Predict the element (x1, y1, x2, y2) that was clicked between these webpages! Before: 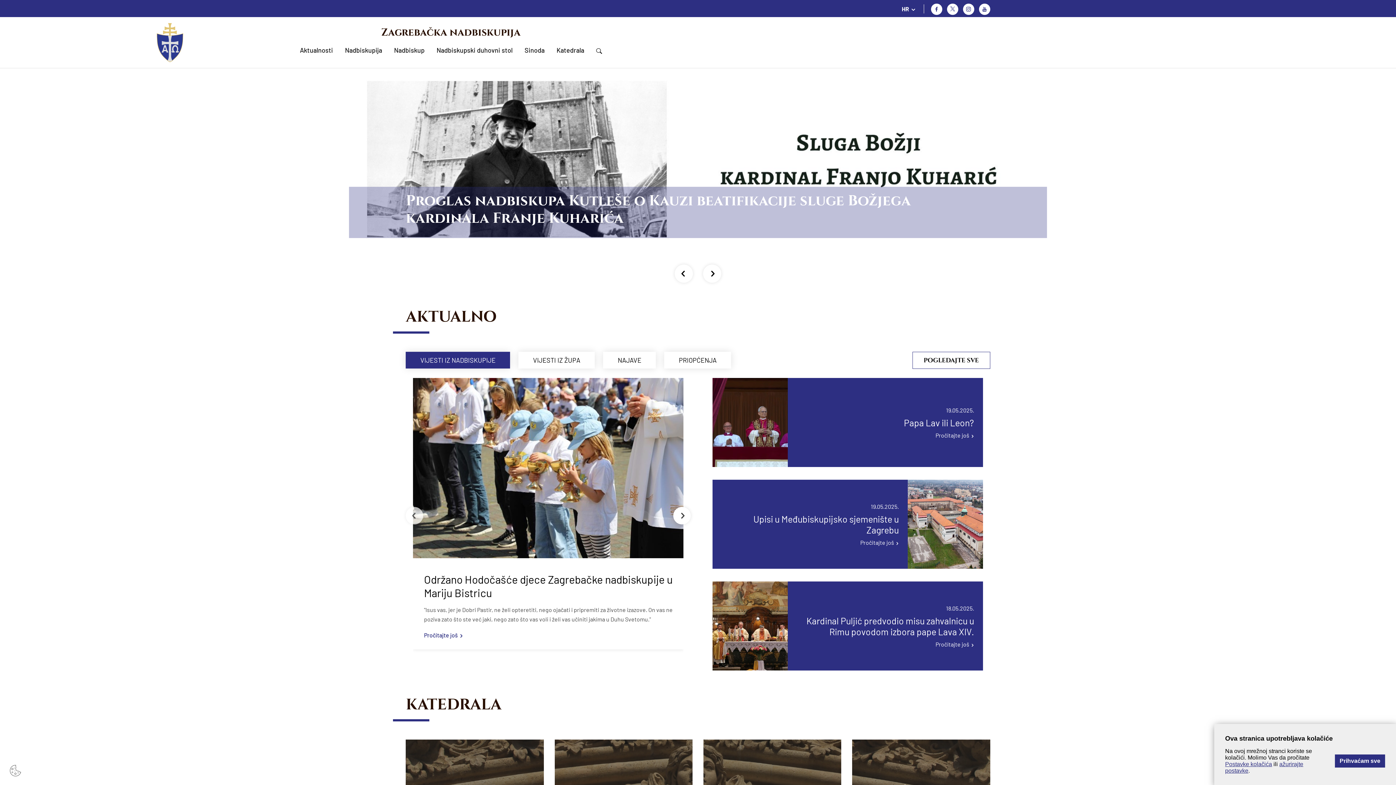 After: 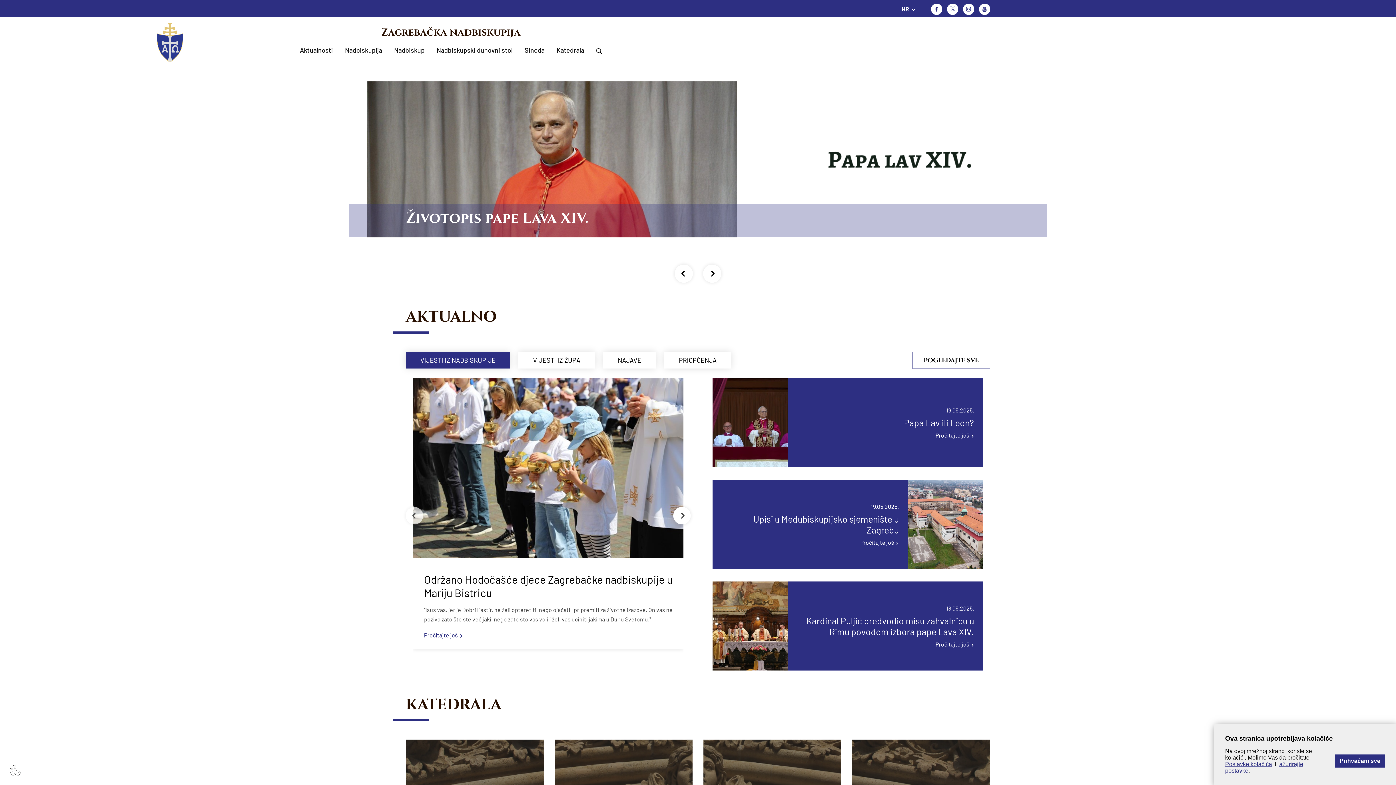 Action: bbox: (703, 264, 721, 282)